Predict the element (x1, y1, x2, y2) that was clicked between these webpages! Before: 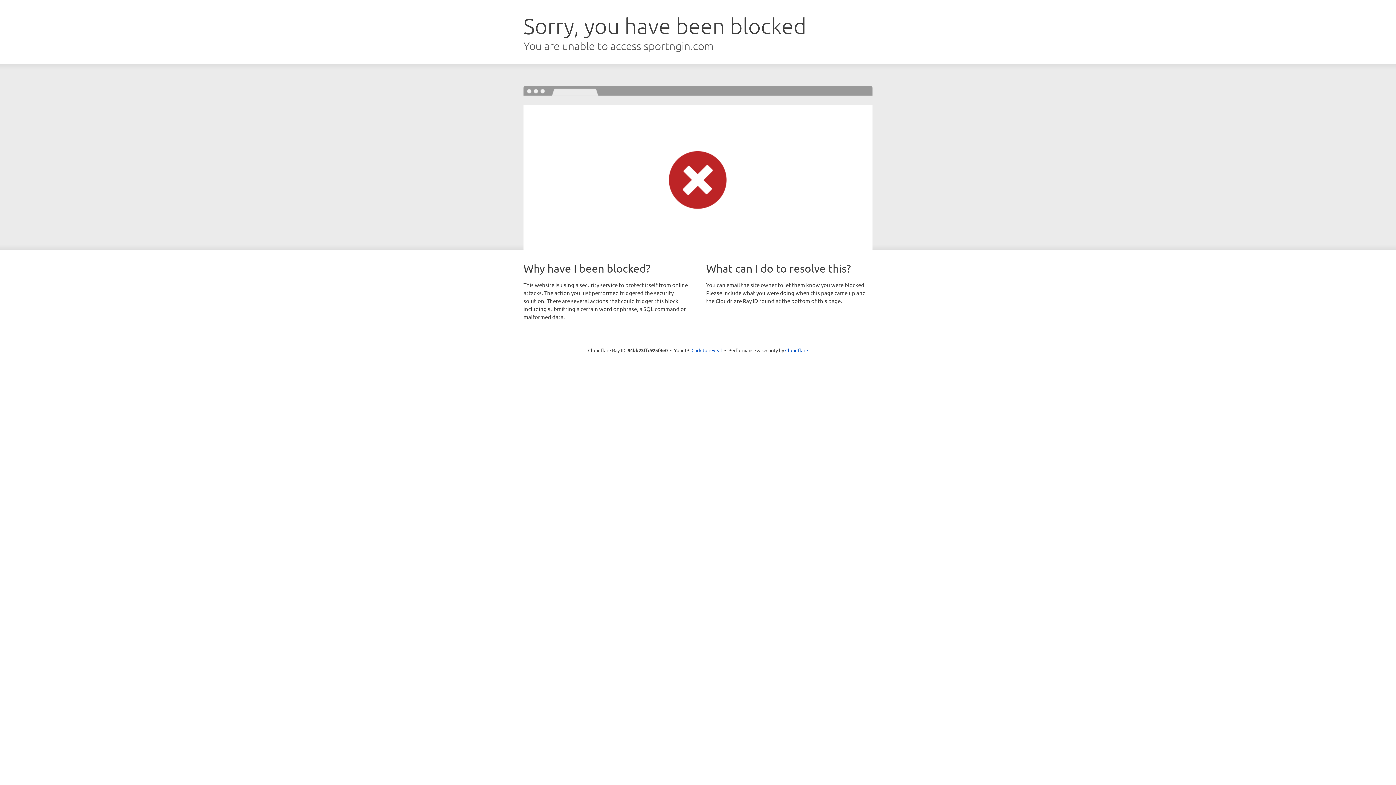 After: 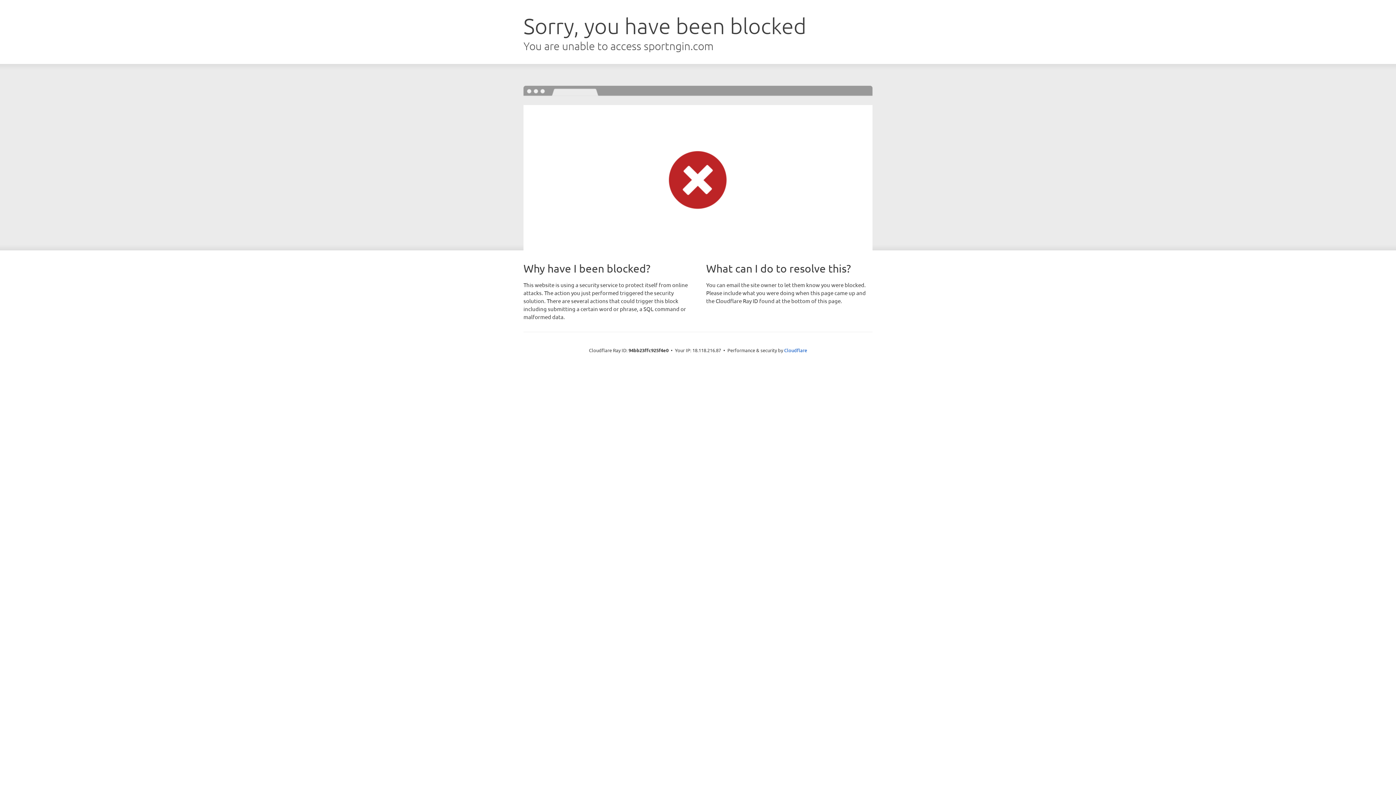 Action: label: Click to reveal bbox: (691, 346, 722, 353)